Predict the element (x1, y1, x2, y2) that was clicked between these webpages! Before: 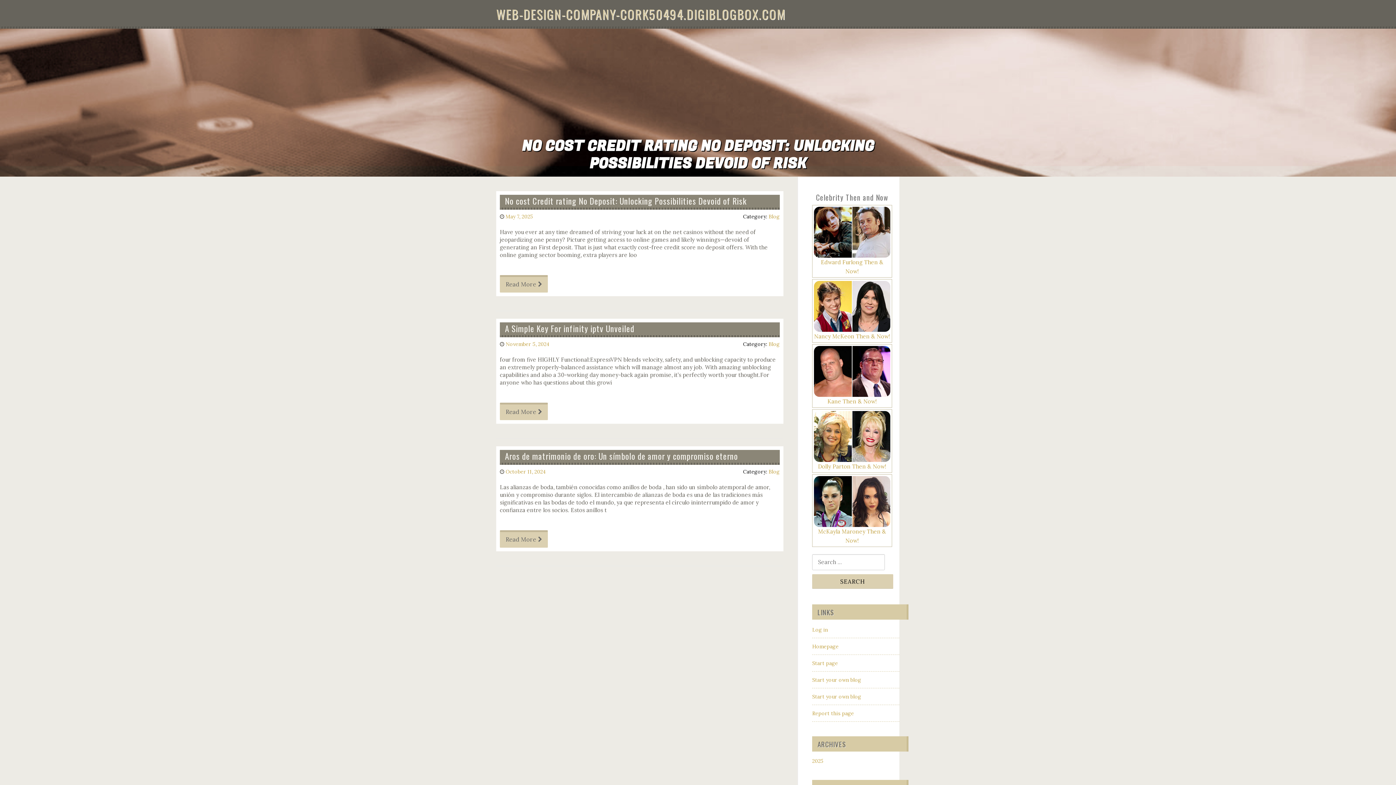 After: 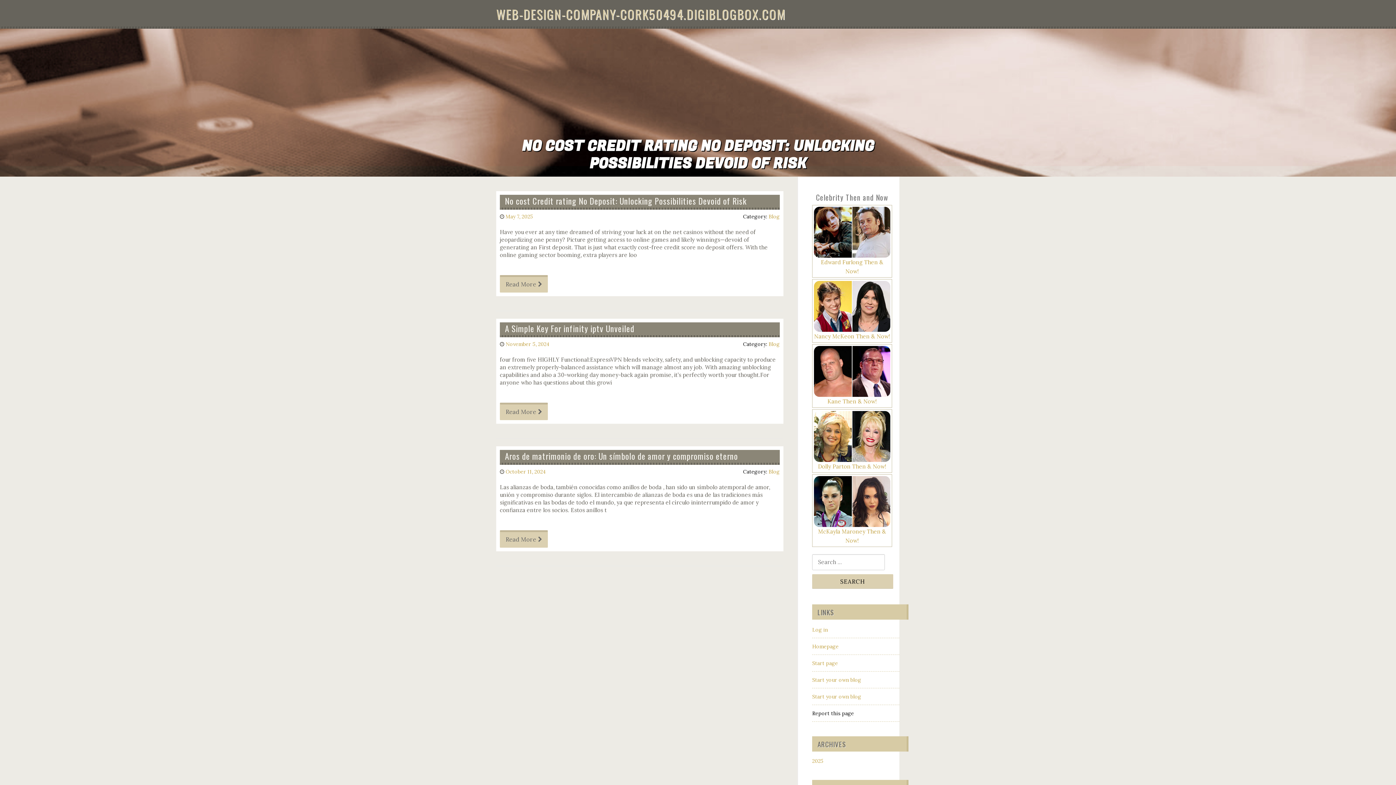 Action: bbox: (812, 710, 854, 717) label: Report this page